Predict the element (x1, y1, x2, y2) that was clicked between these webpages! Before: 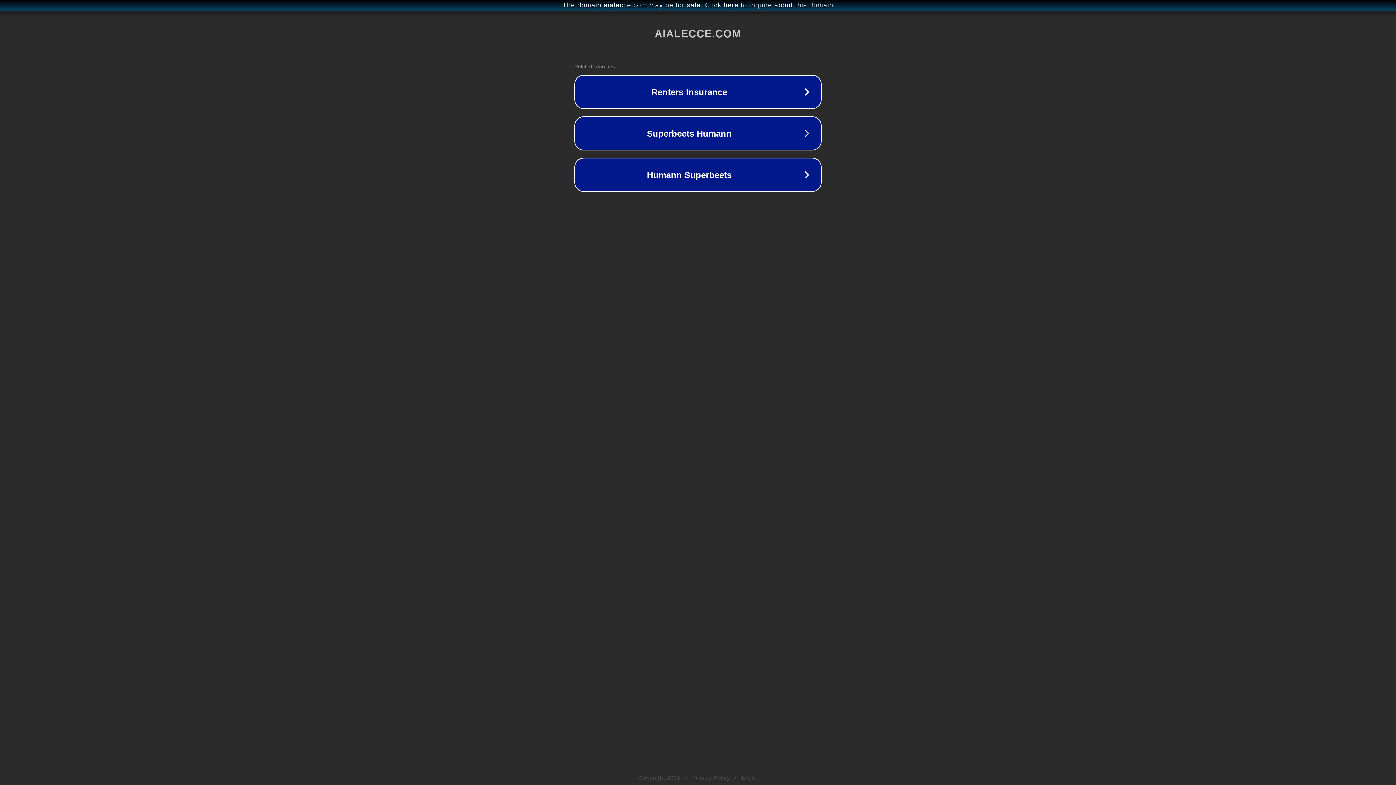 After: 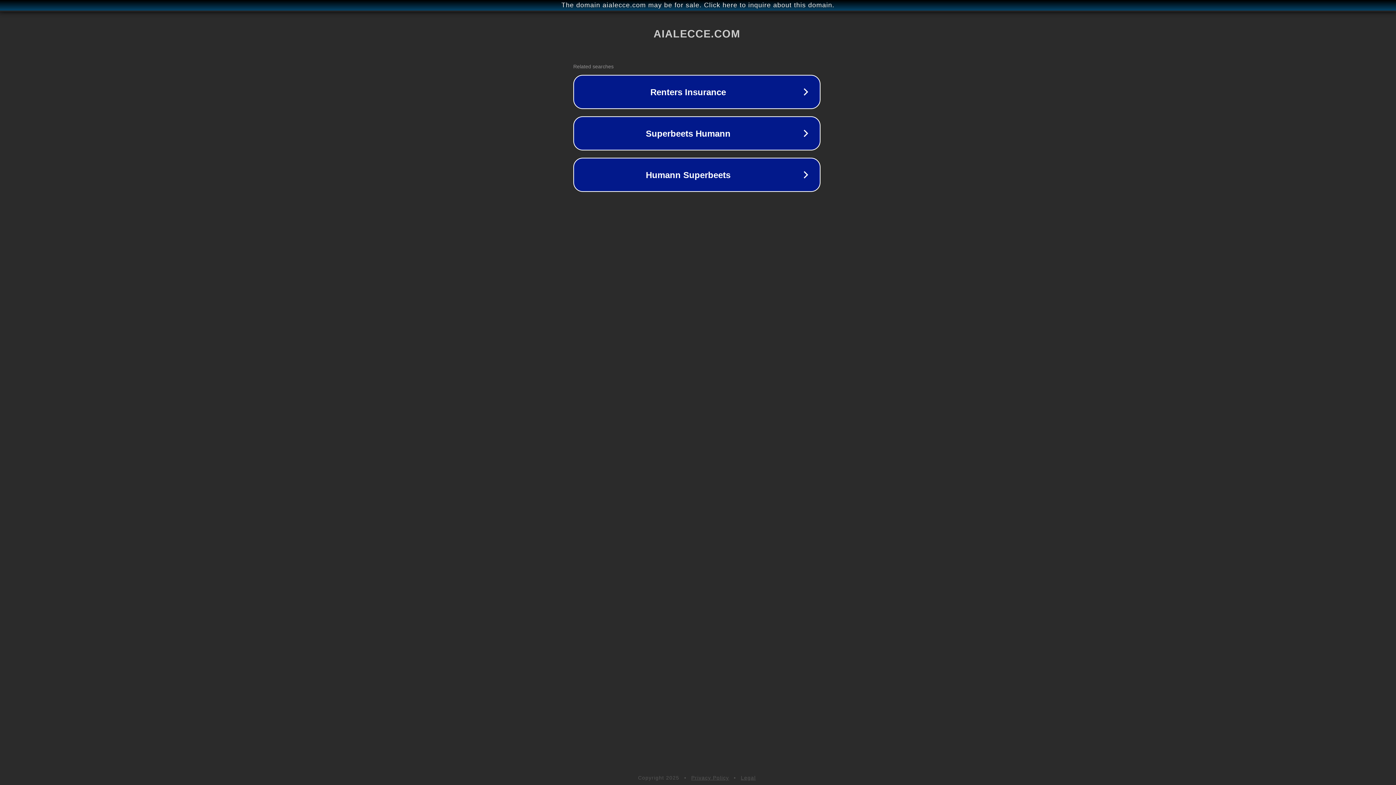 Action: bbox: (1, 1, 1397, 9) label: The domain aialecce.com may be for sale. Click here to inquire about this domain.